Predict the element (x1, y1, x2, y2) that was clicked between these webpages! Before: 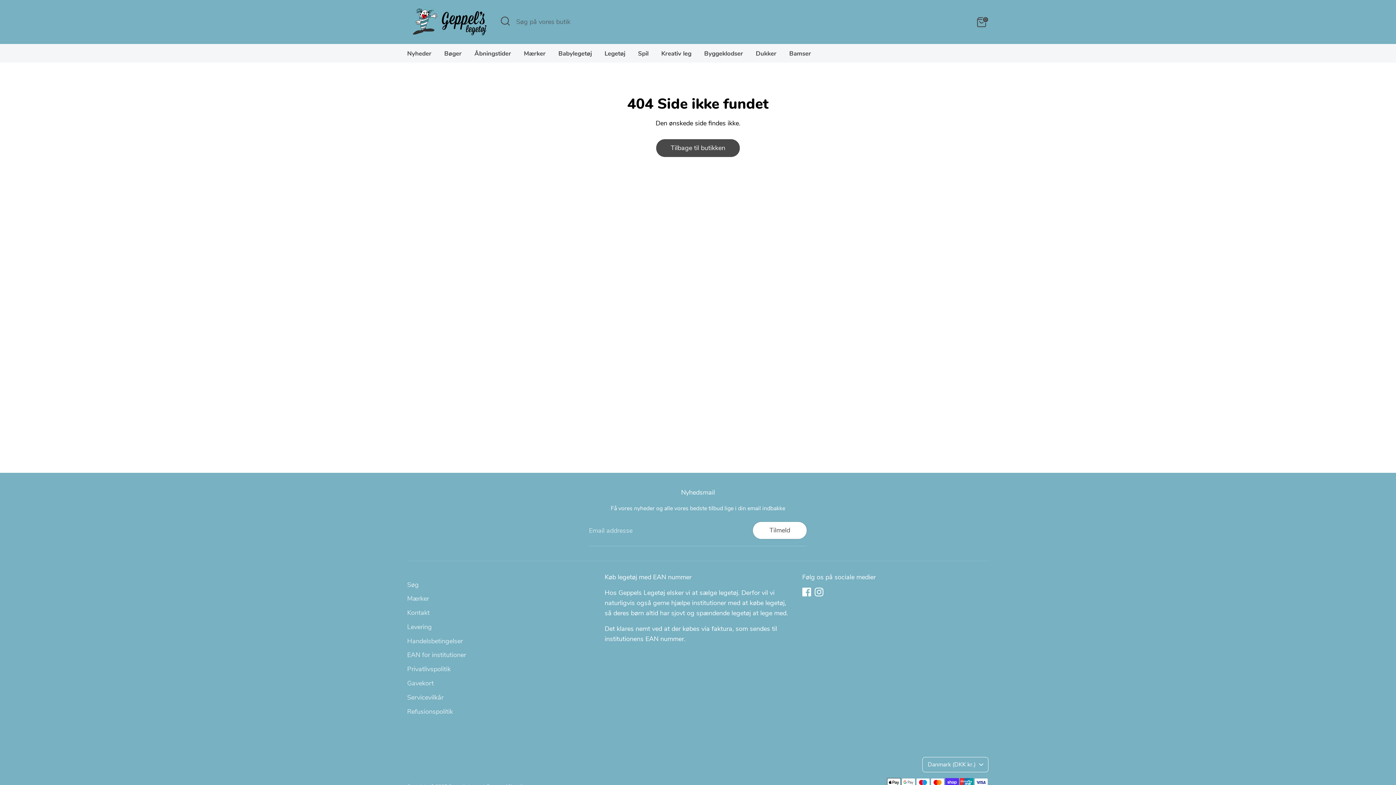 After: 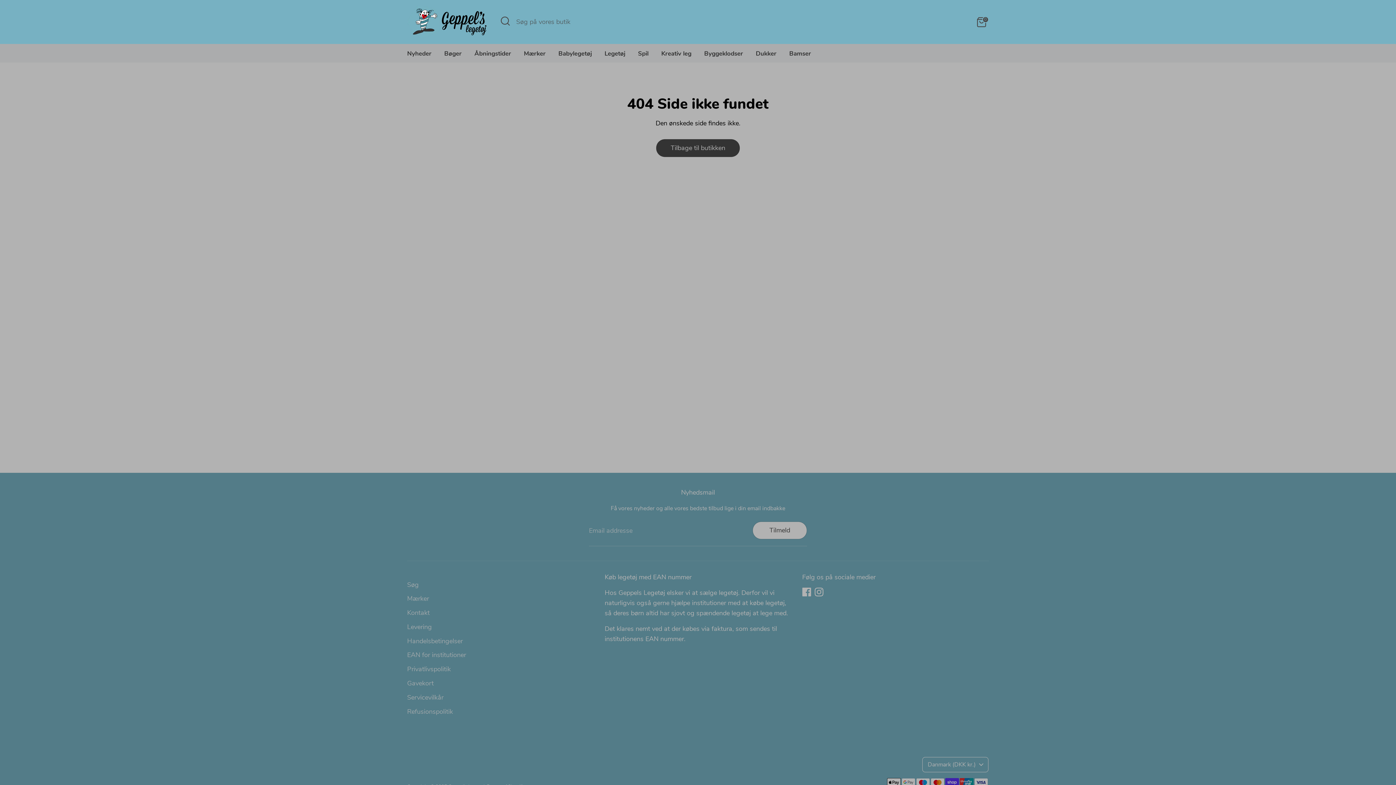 Action: bbox: (498, 13, 512, 28) label: Åbn søgning